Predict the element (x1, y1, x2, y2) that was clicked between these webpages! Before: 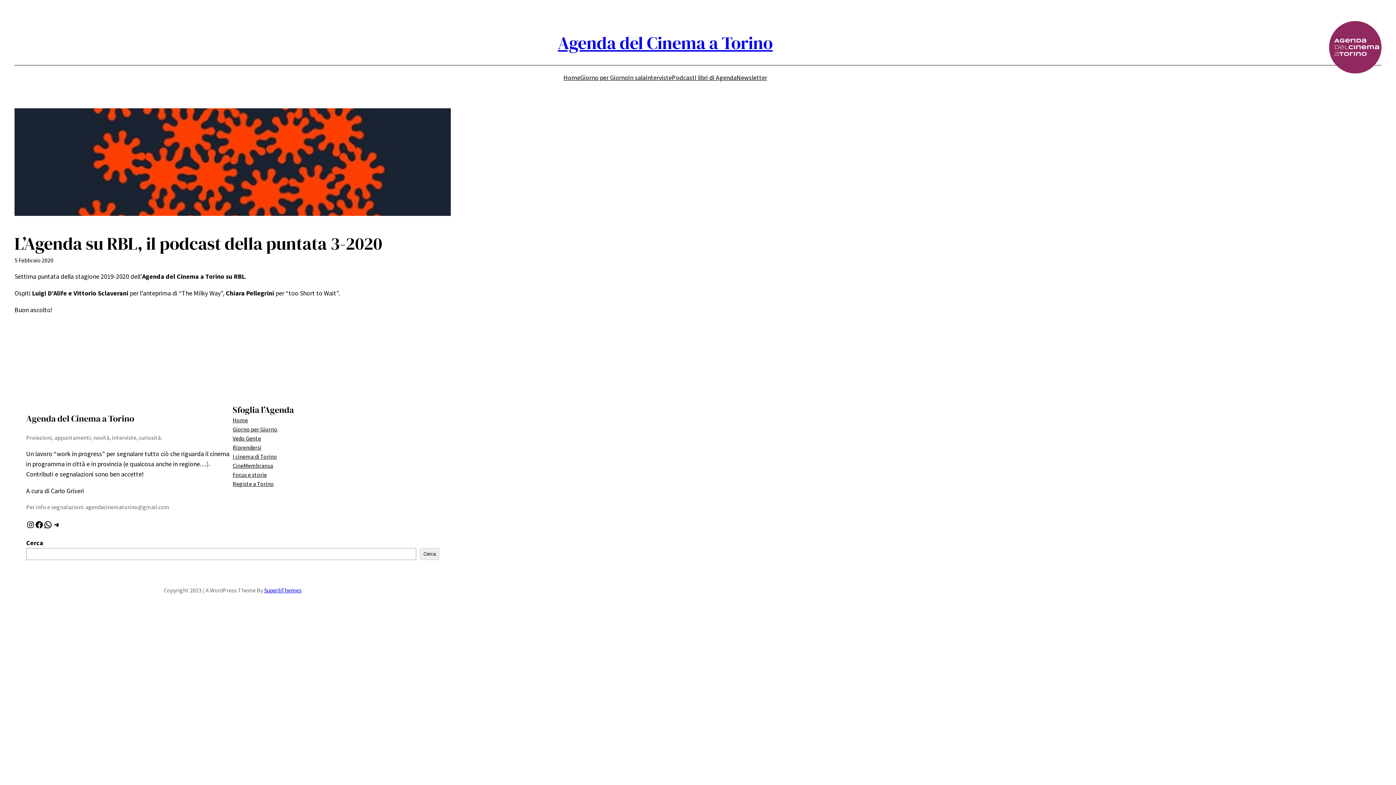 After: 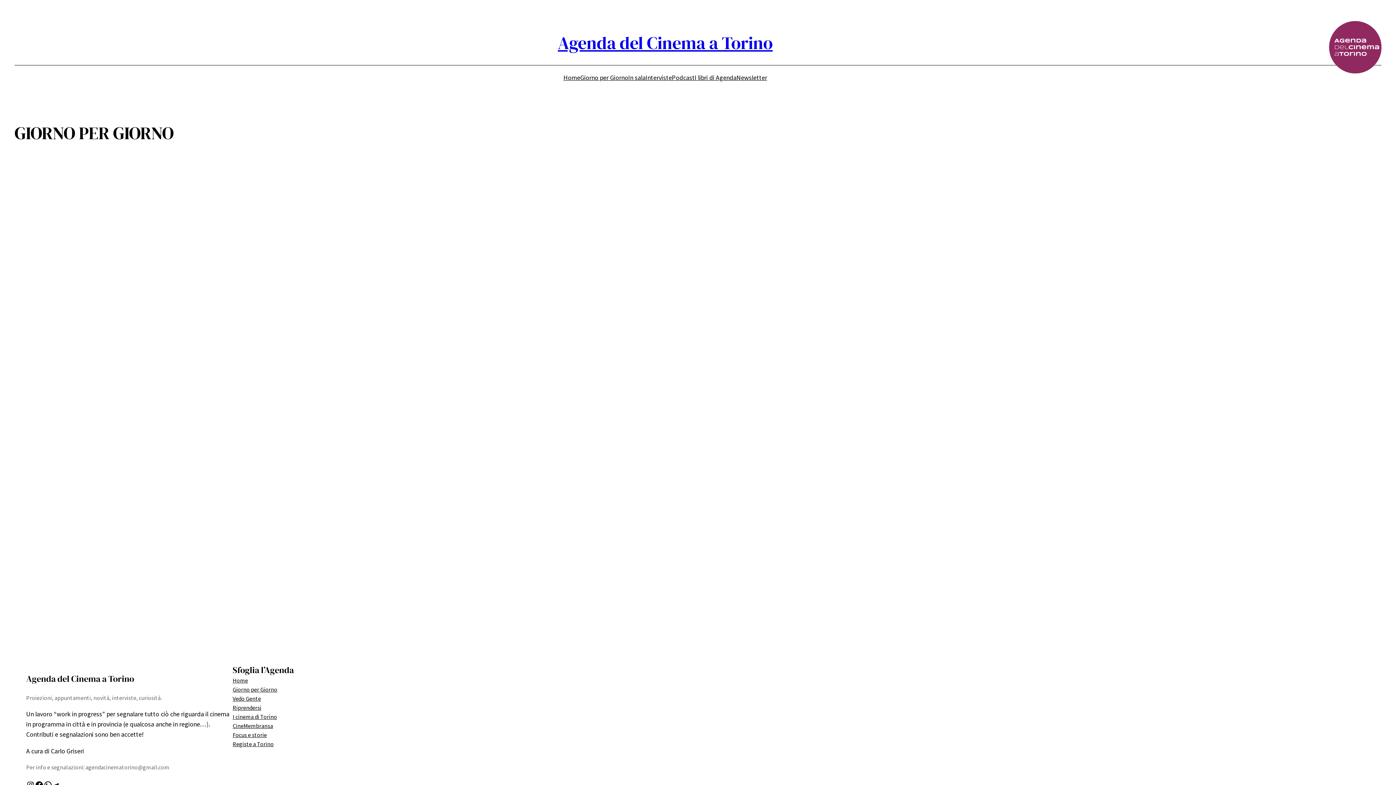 Action: bbox: (580, 72, 628, 83) label: Giorno per Giorno